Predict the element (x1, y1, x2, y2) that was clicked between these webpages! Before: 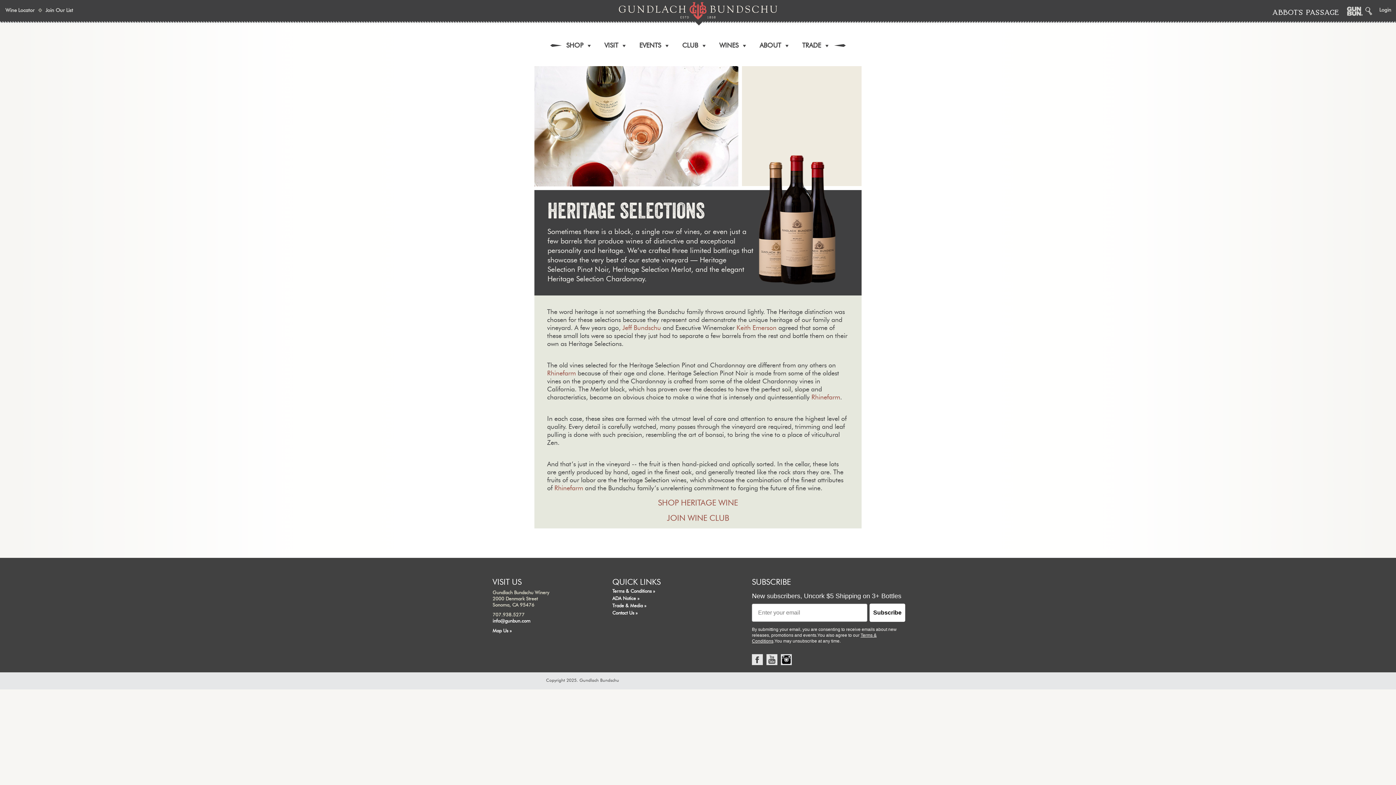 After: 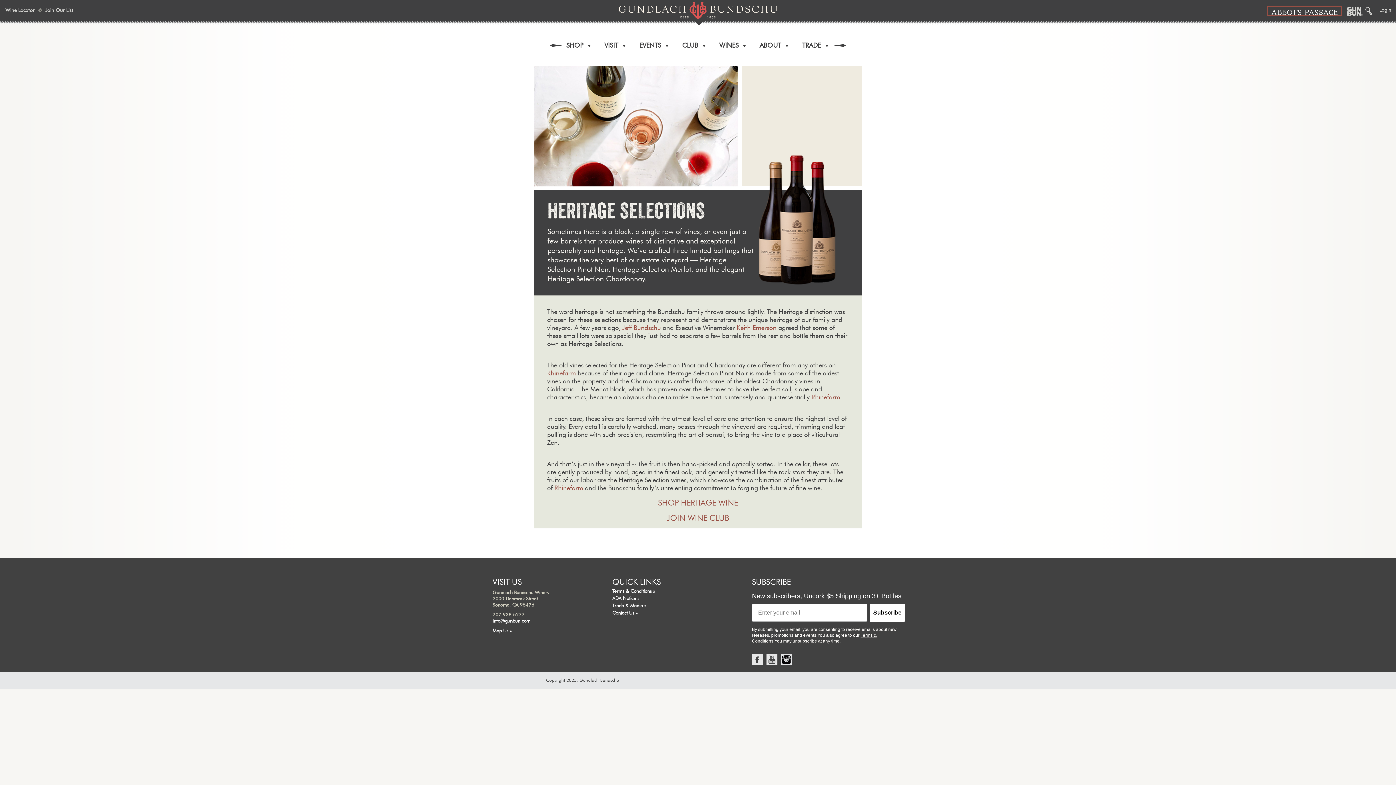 Action: bbox: (1269, 6, 1342, 14)